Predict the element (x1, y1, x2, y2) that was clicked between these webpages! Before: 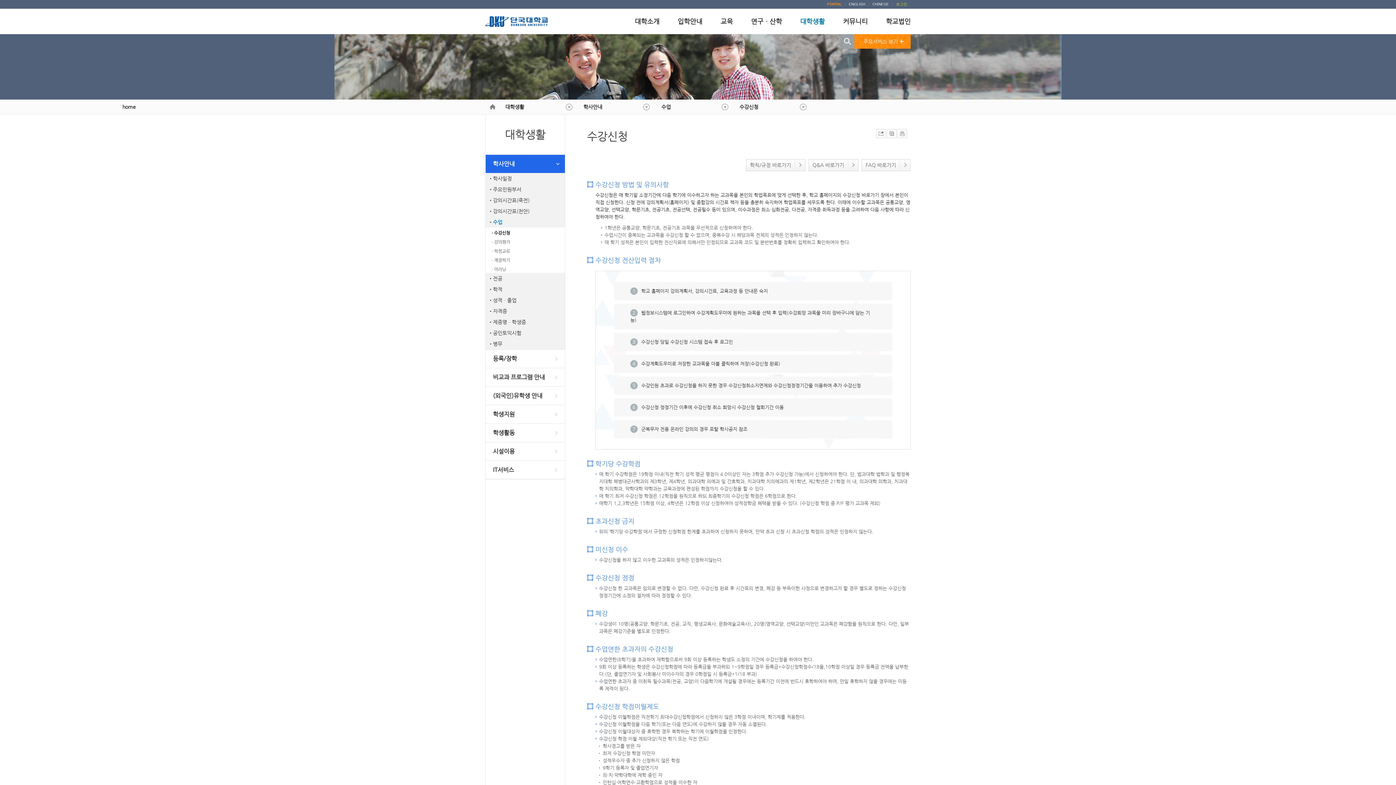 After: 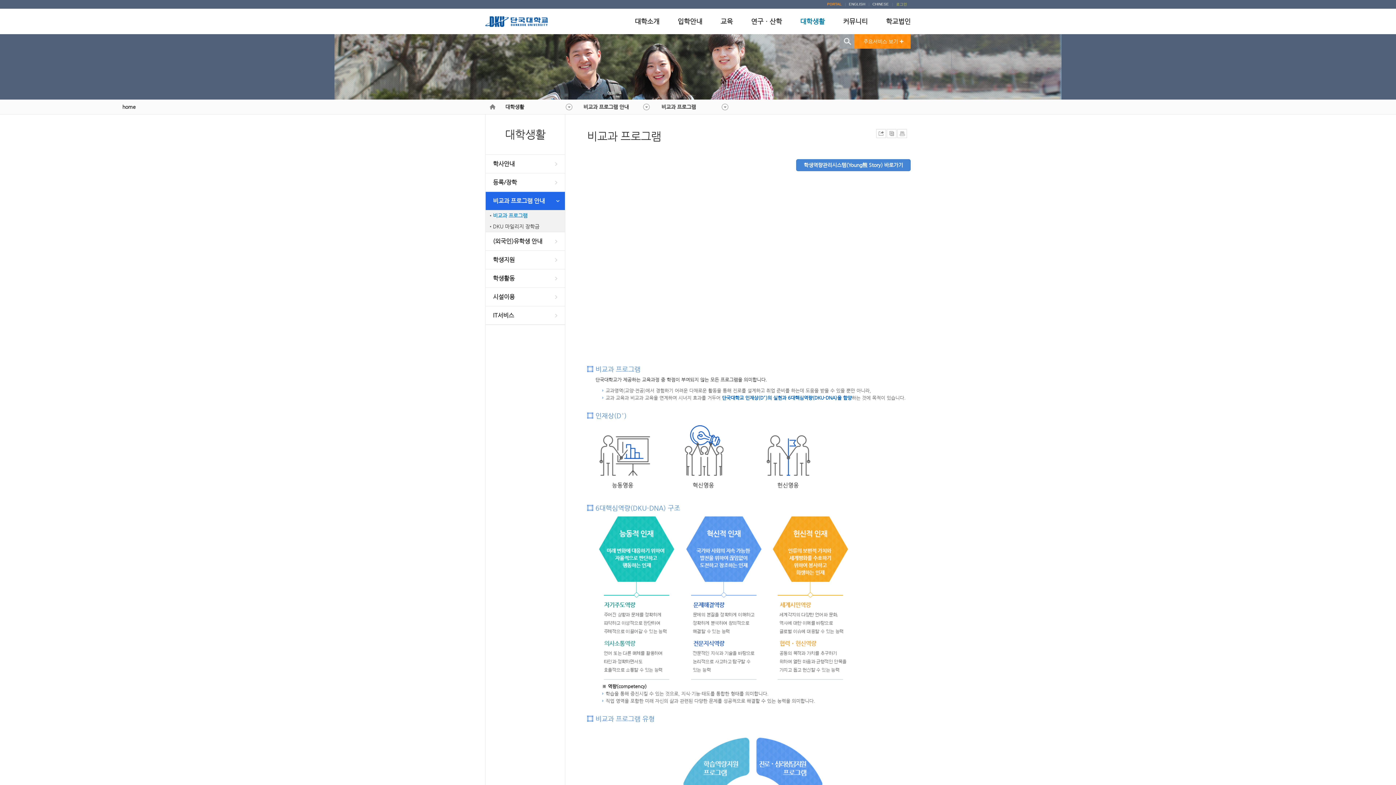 Action: label: 비교과 프로그램 안내 bbox: (485, 368, 565, 386)